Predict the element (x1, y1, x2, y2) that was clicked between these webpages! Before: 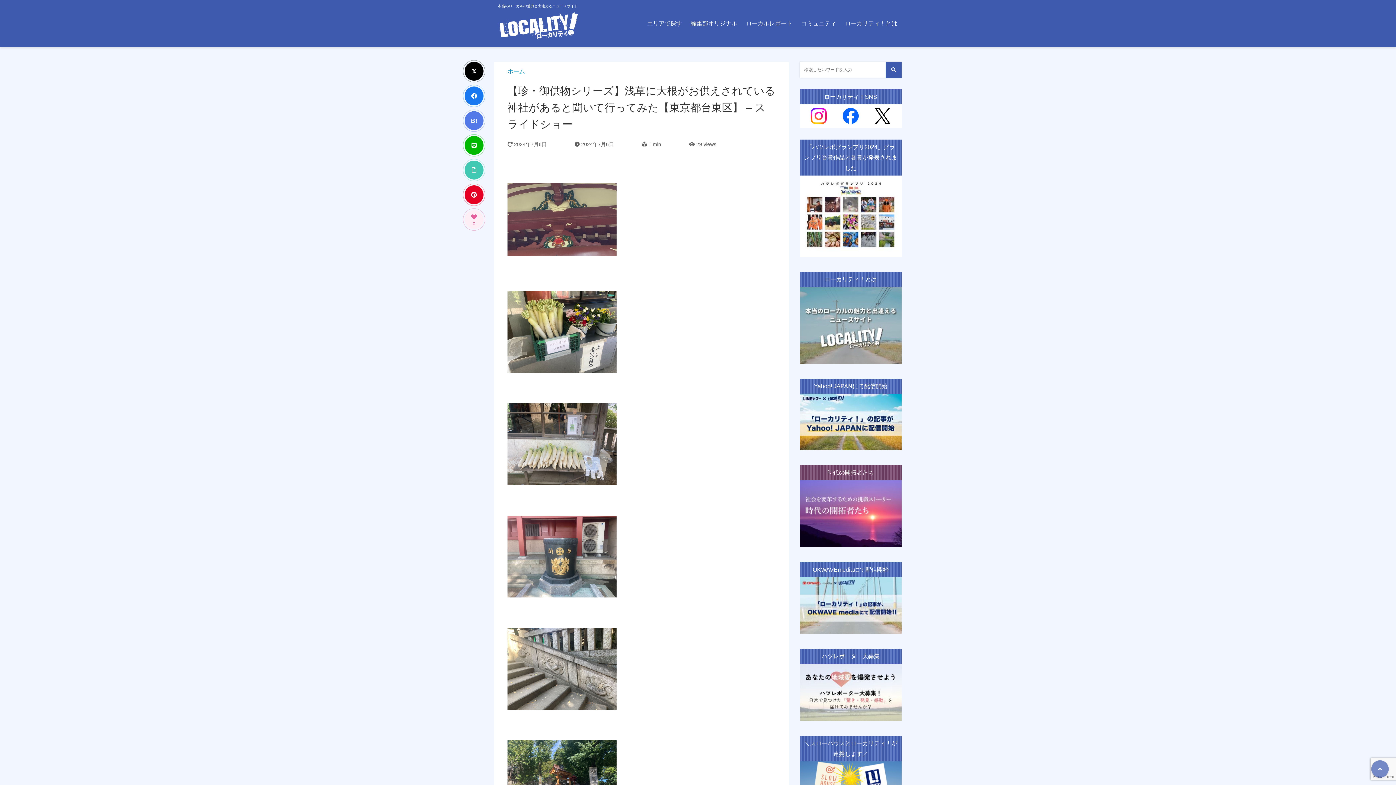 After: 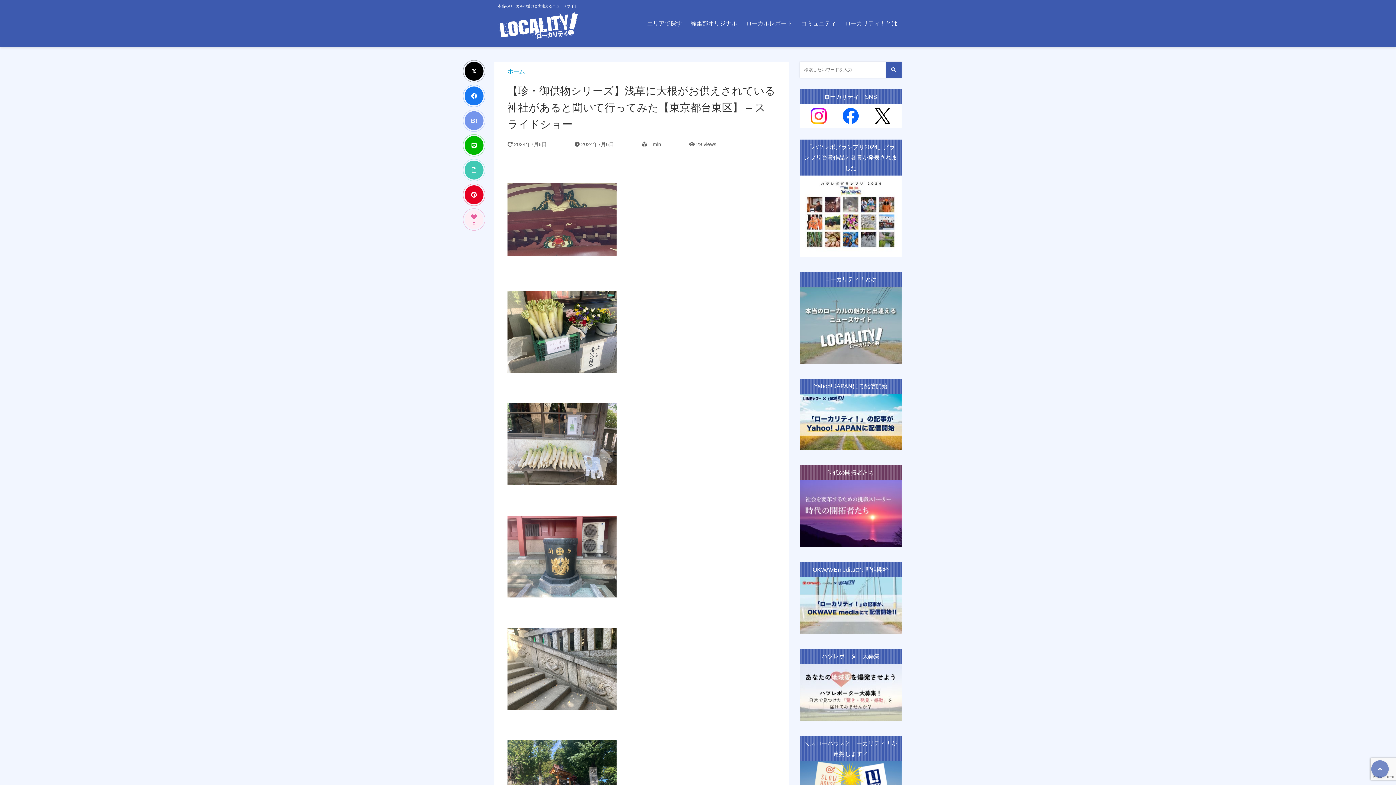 Action: label: B! bbox: (464, 111, 483, 130)